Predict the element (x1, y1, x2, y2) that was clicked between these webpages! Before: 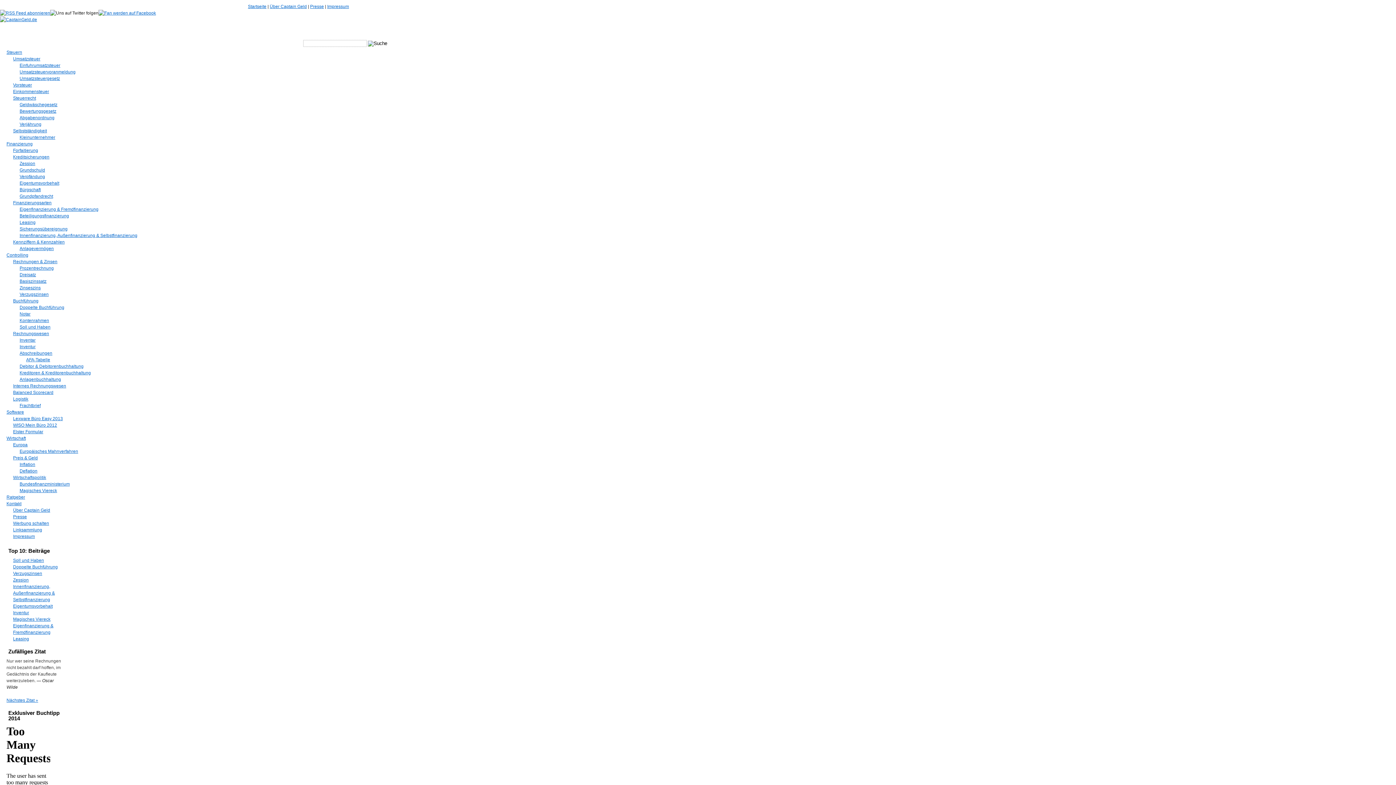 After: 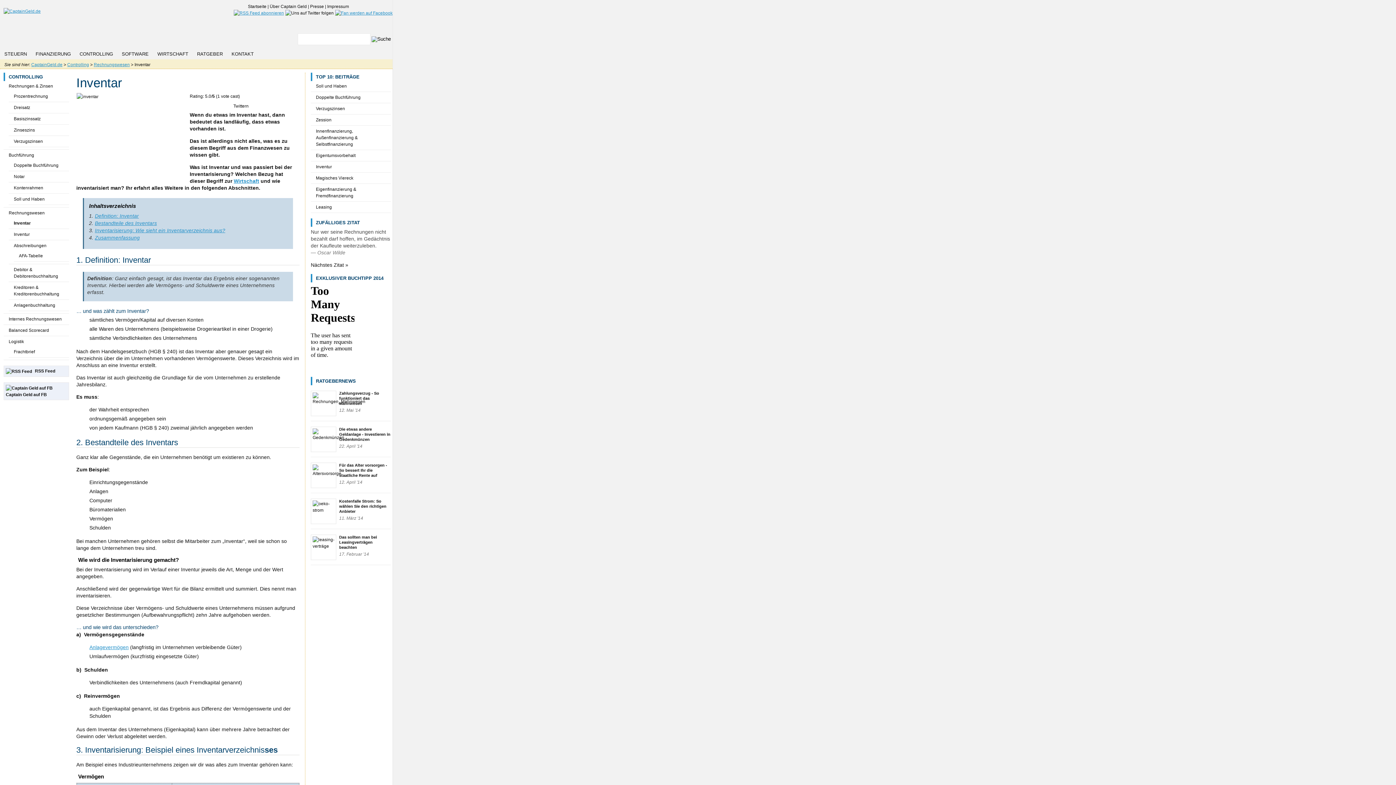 Action: bbox: (19, 337, 35, 343) label: Inventar